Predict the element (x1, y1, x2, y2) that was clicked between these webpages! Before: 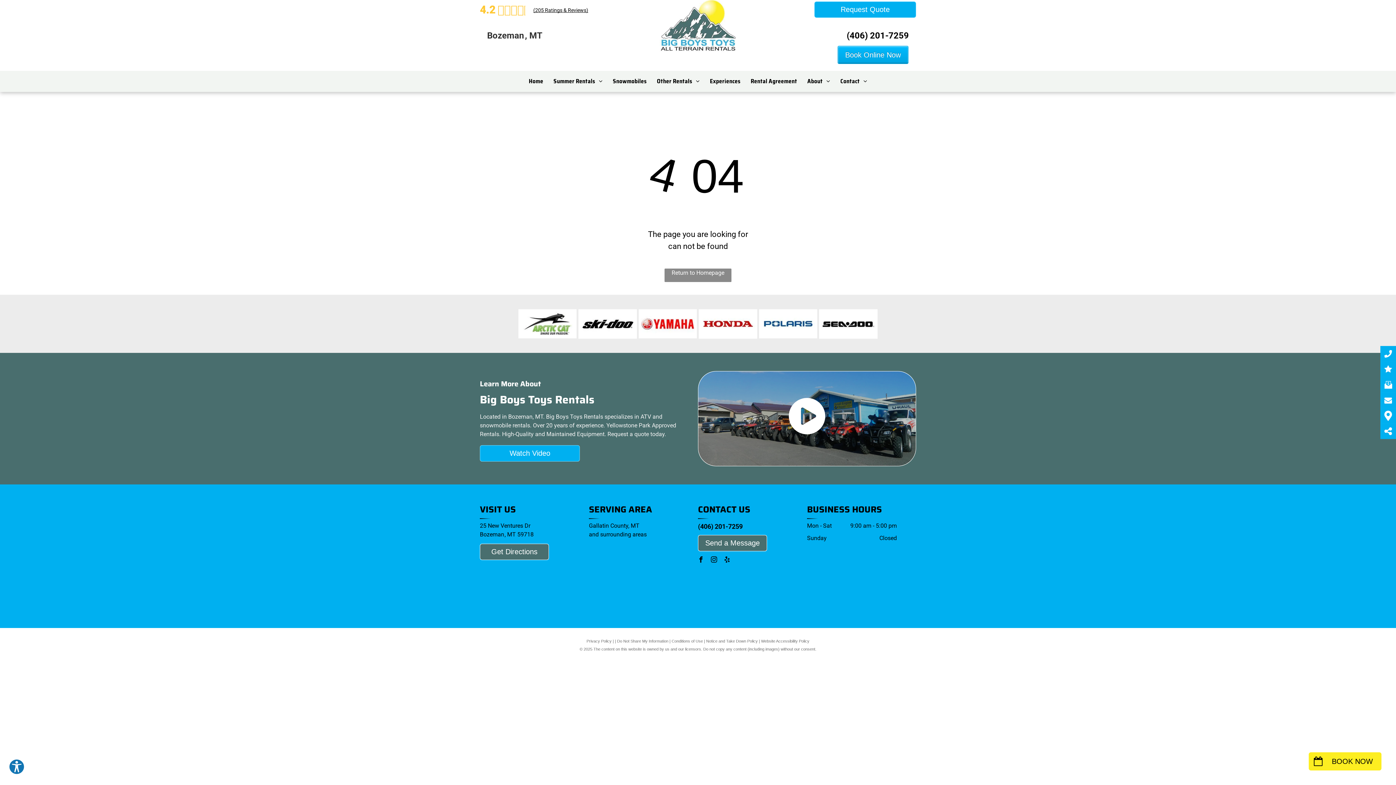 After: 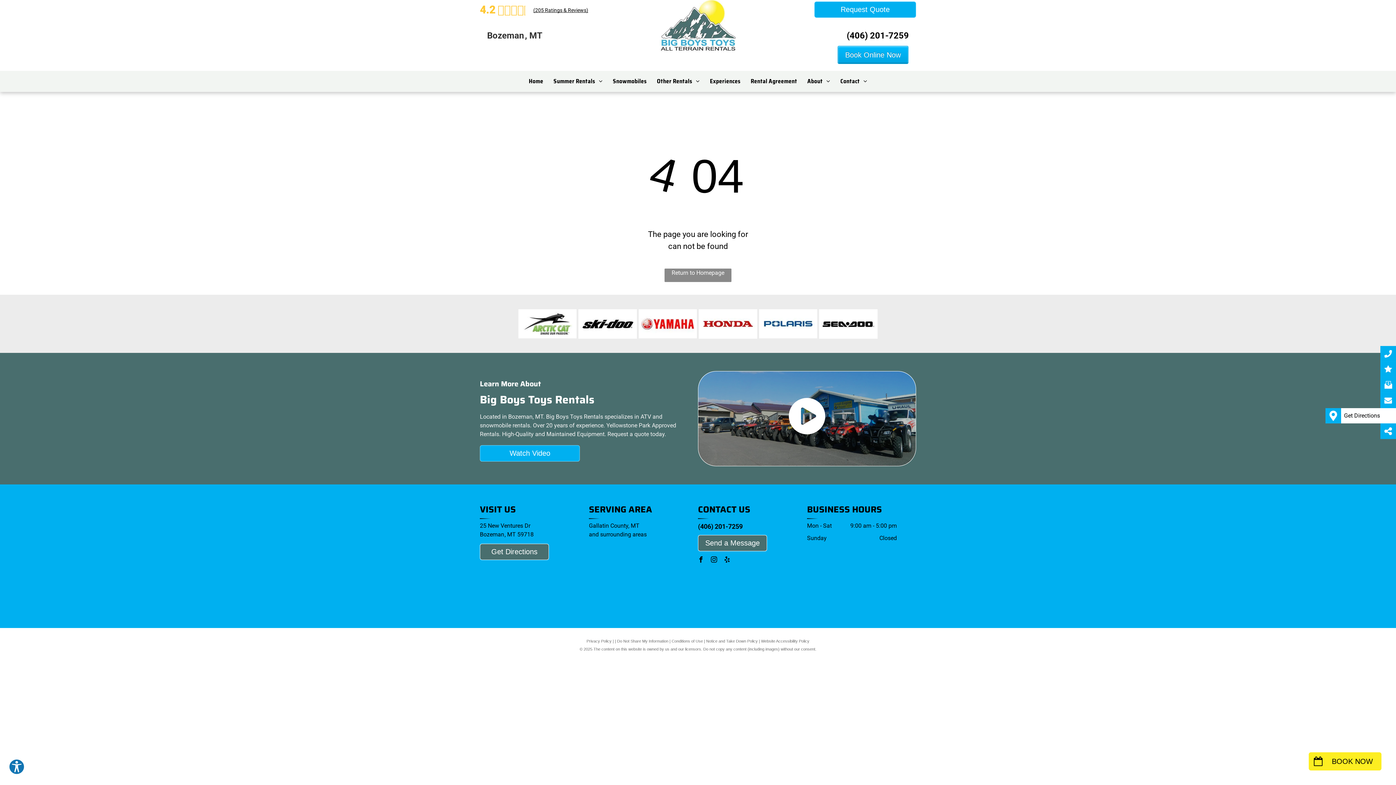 Action: bbox: (1380, 410, 1396, 421)